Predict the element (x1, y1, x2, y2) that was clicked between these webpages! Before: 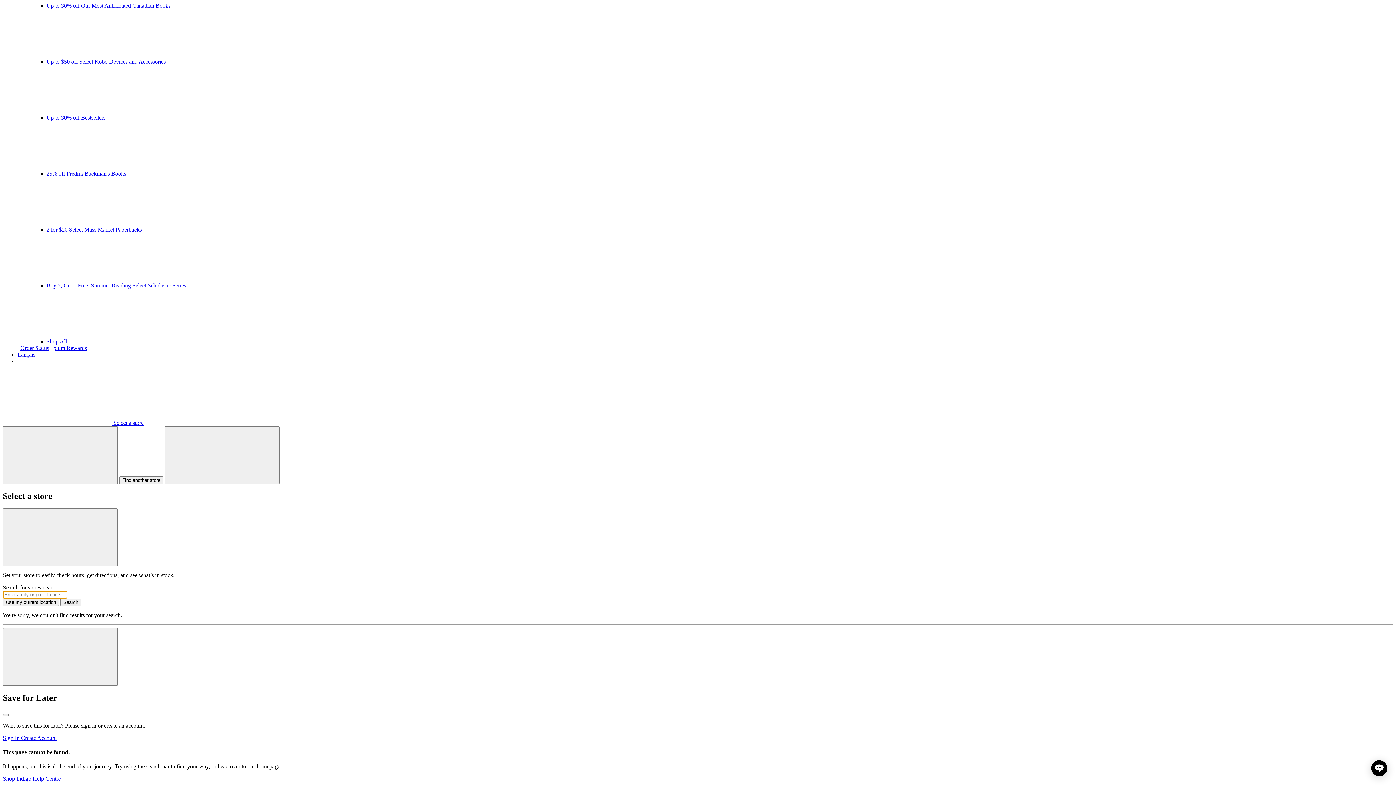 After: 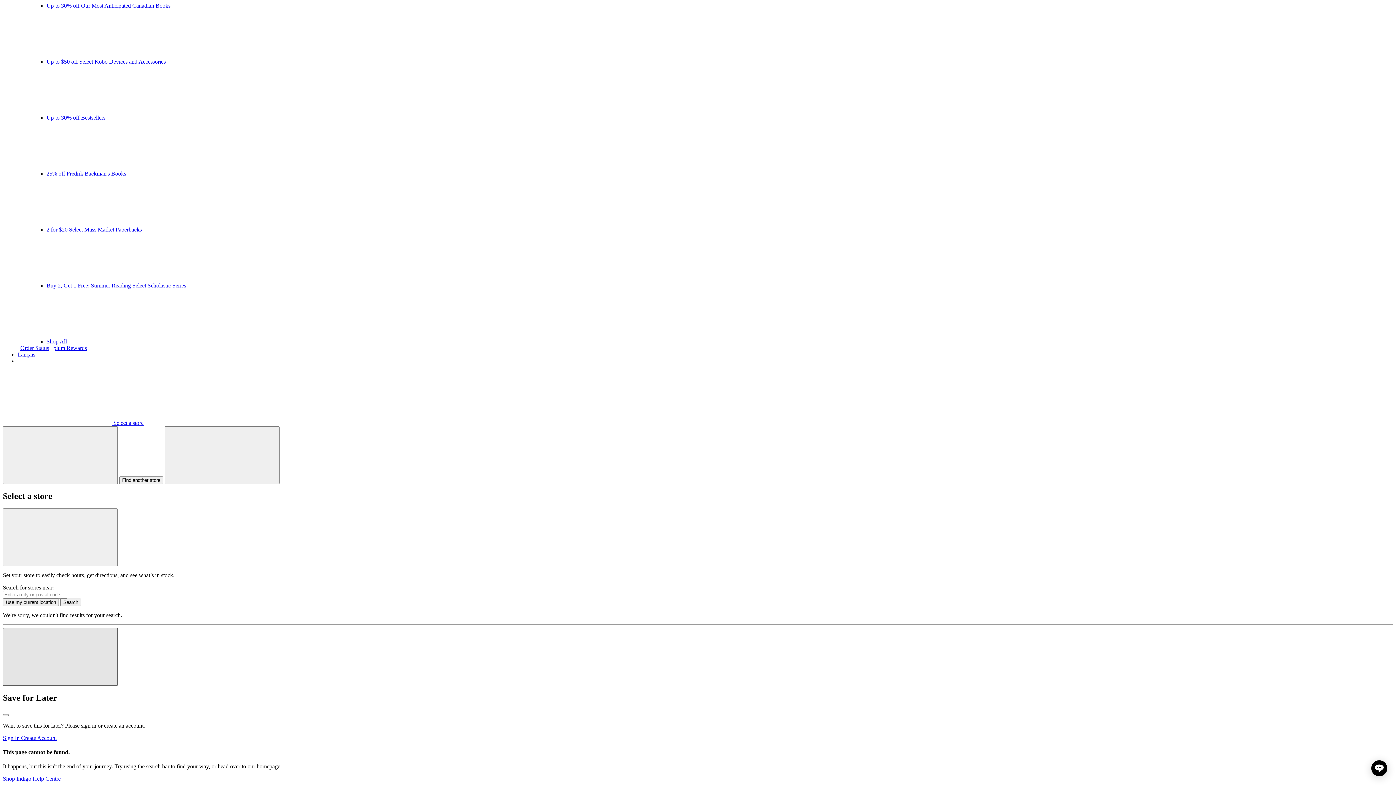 Action: bbox: (2, 628, 117, 686) label: Close